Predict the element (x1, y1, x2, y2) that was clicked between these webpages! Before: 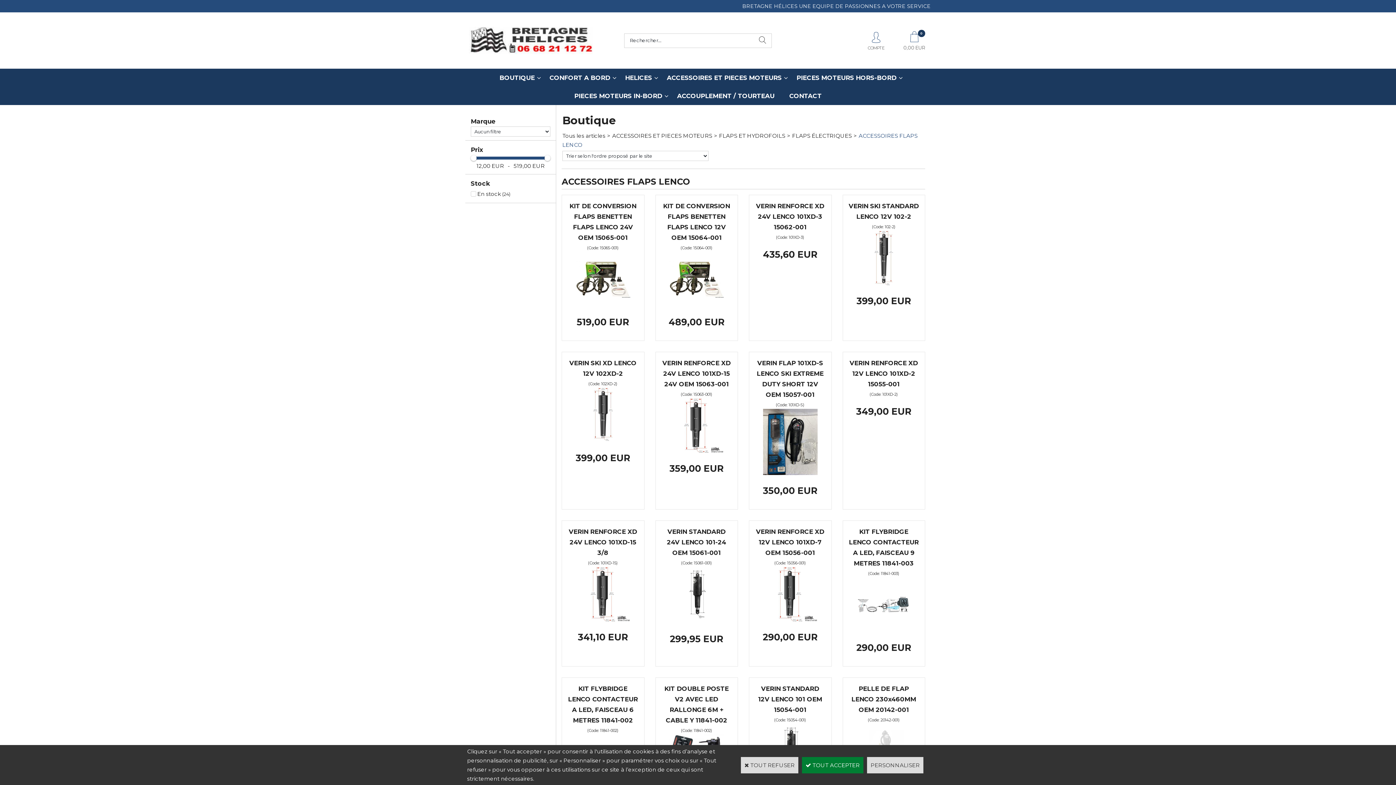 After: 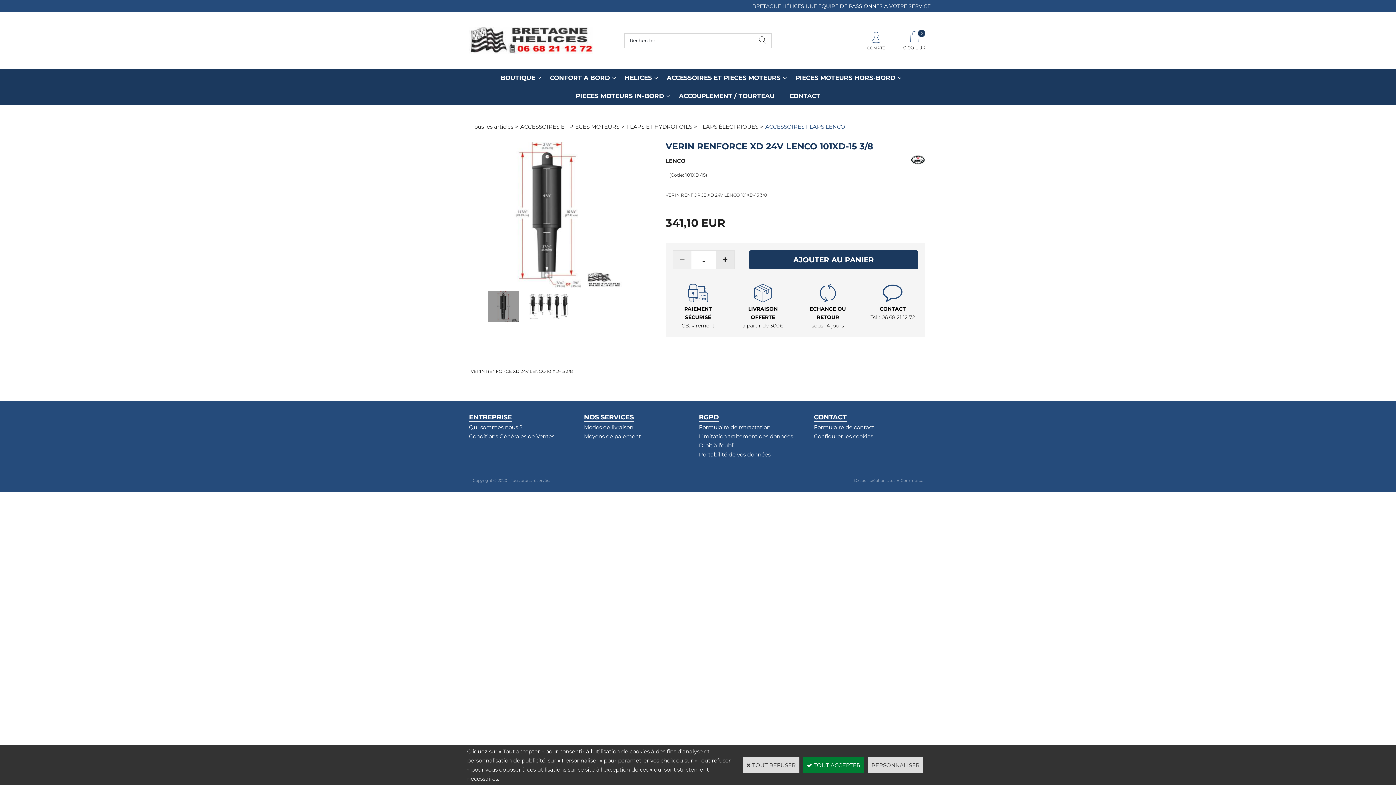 Action: label: VERIN RENFORCE XD 24V LENCO 101XD-15 3/8 bbox: (568, 528, 637, 556)